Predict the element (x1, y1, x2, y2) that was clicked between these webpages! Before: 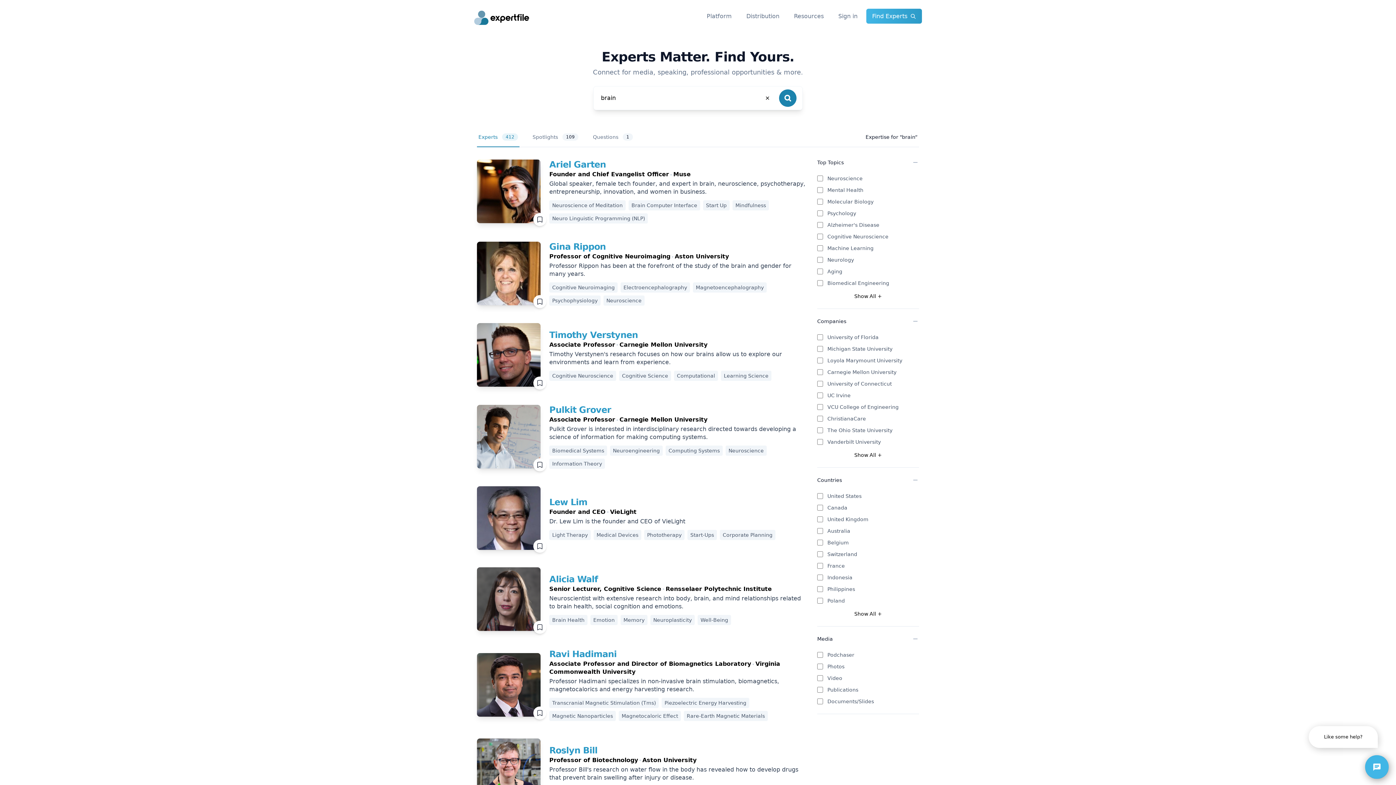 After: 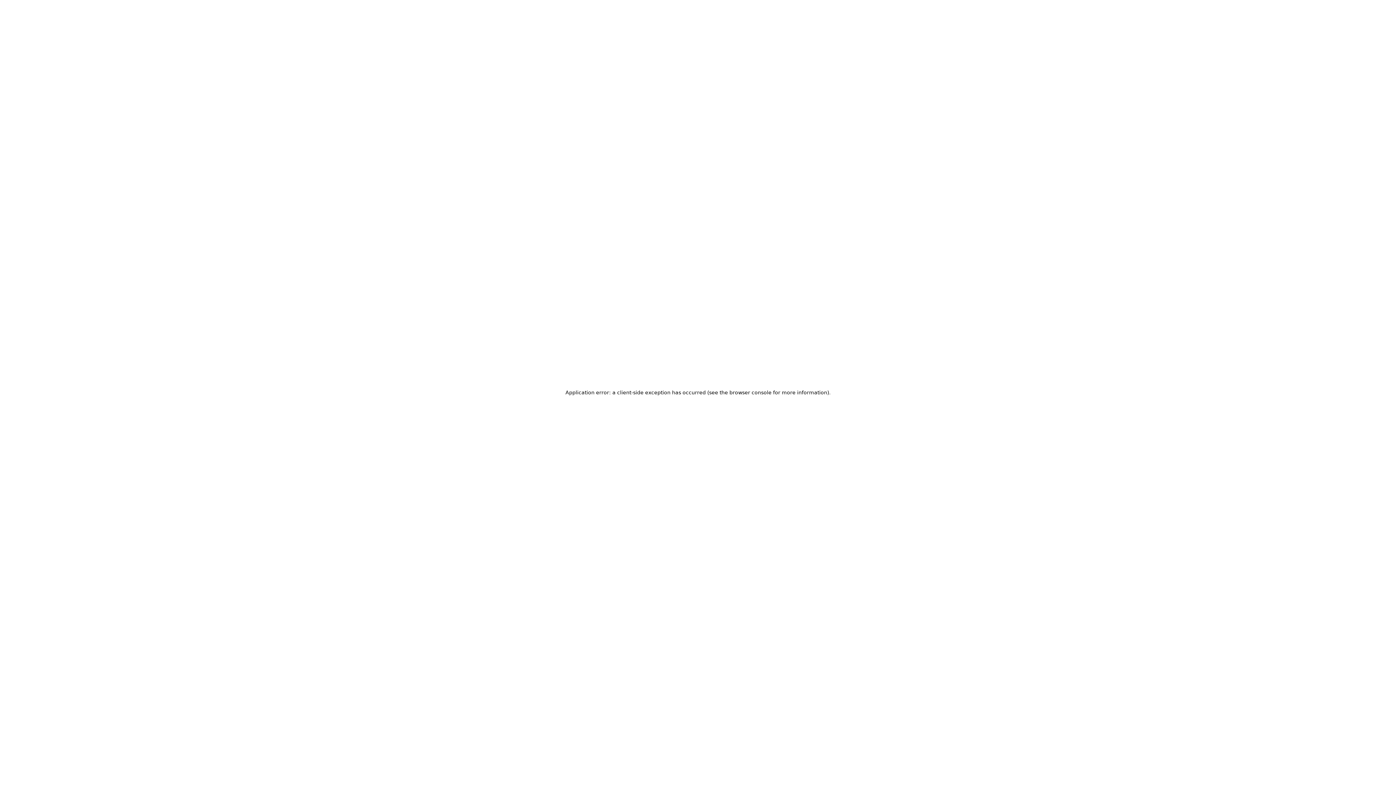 Action: bbox: (549, 405, 611, 415) label: Pulkit Grover